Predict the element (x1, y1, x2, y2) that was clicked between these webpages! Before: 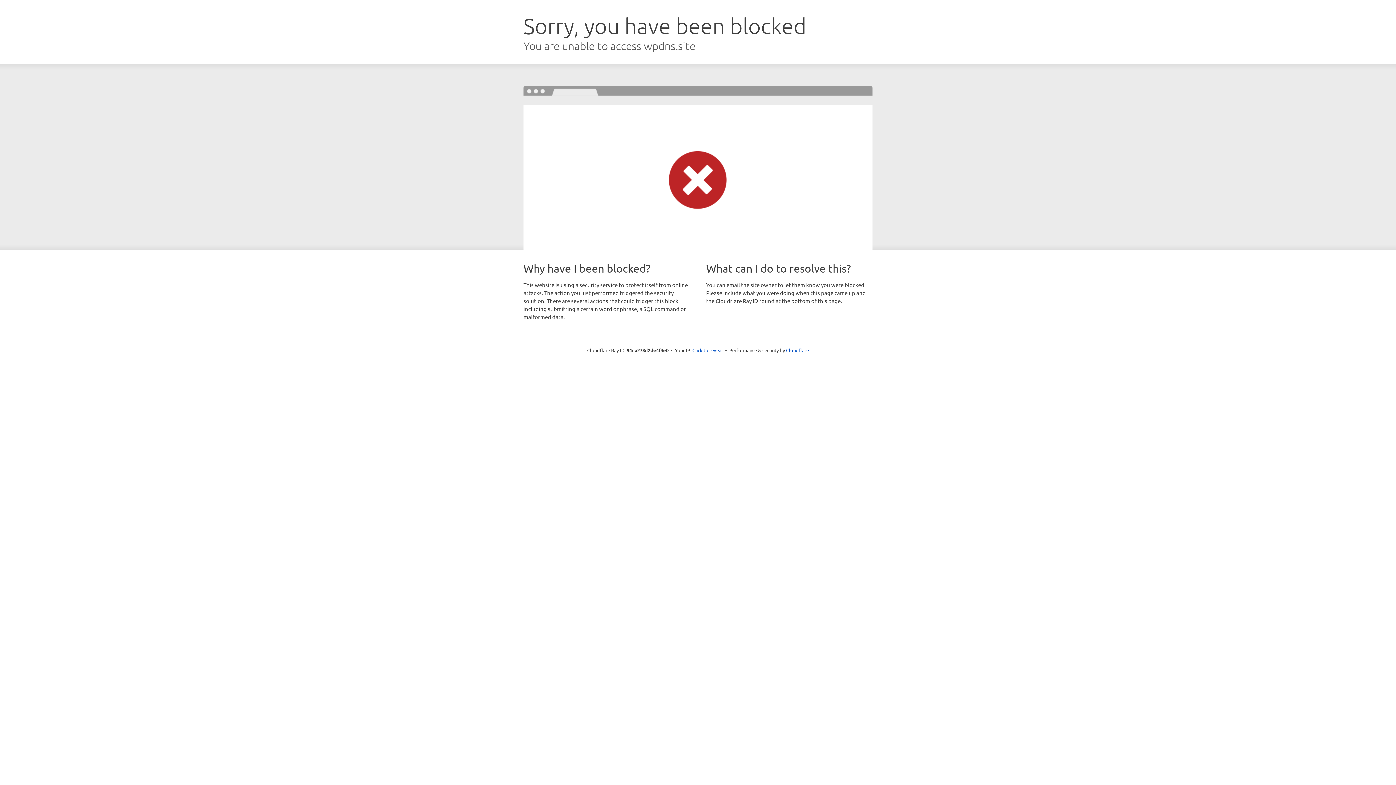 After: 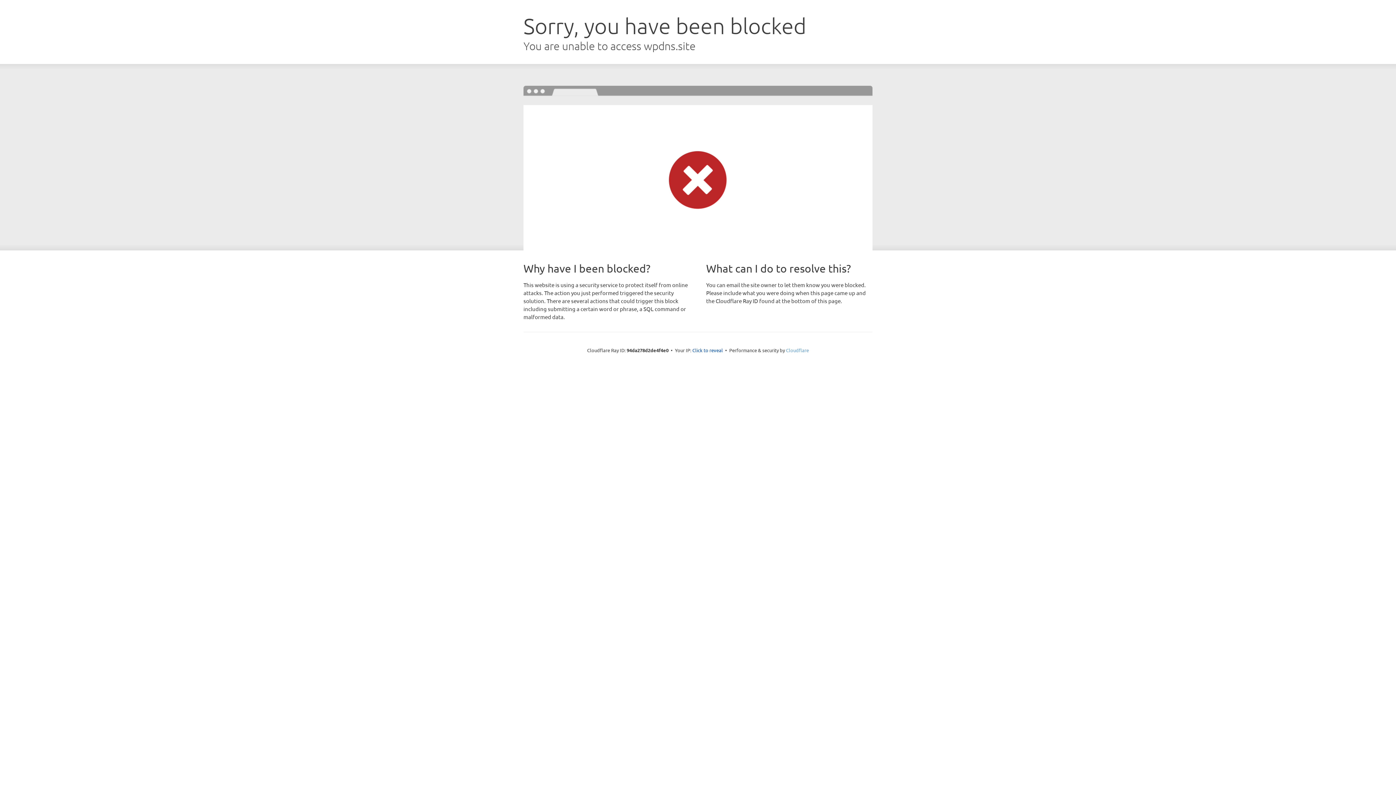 Action: bbox: (786, 347, 809, 353) label: Cloudflare